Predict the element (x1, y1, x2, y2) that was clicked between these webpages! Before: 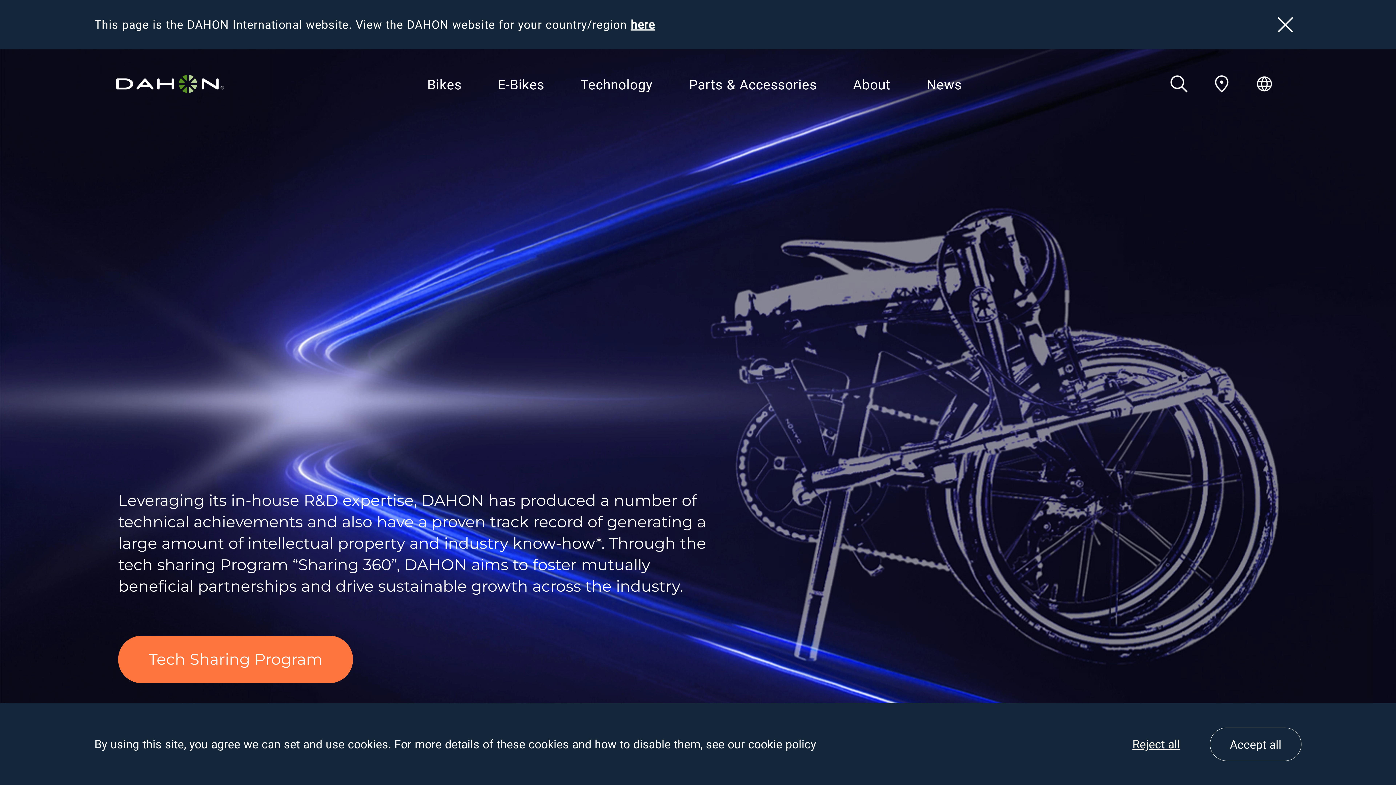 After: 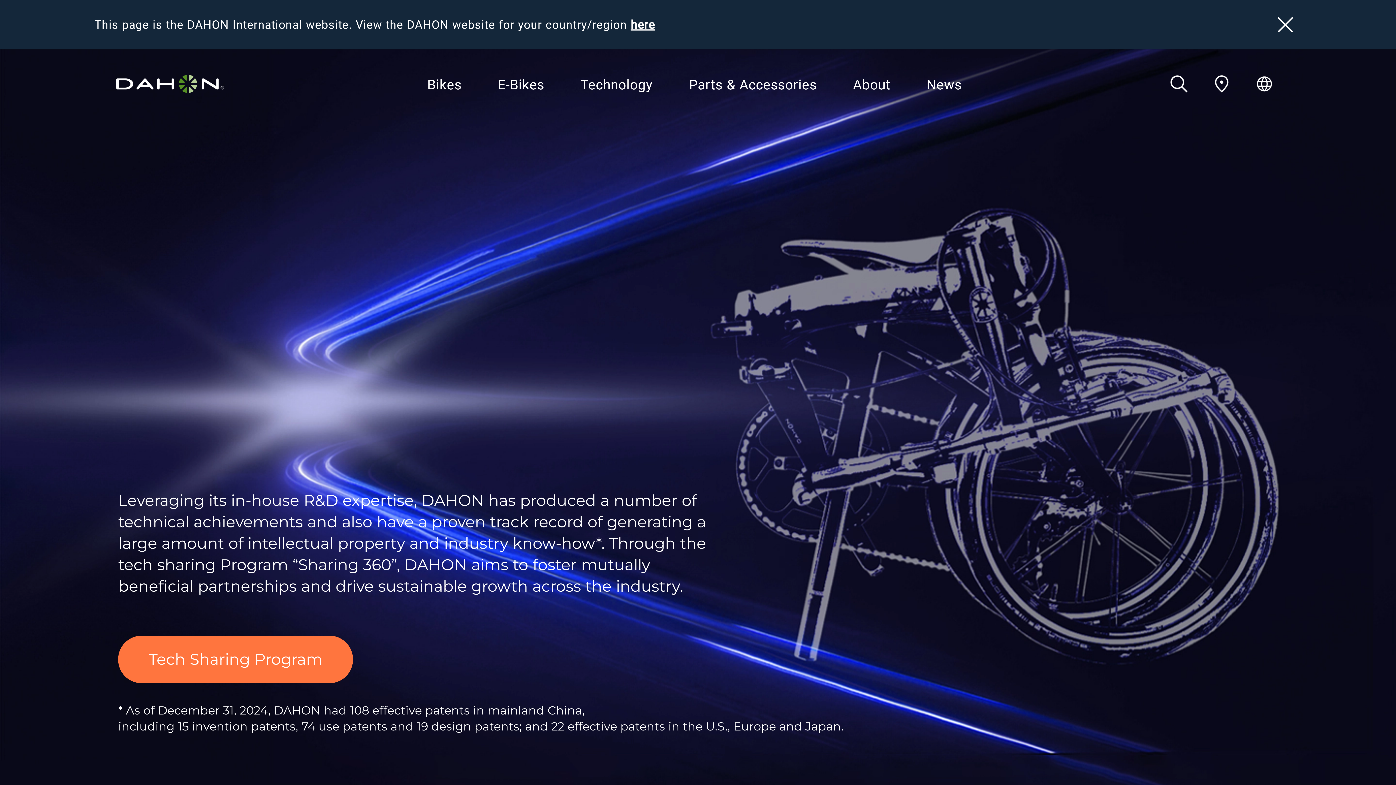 Action: label: Reject all bbox: (1132, 737, 1180, 751)